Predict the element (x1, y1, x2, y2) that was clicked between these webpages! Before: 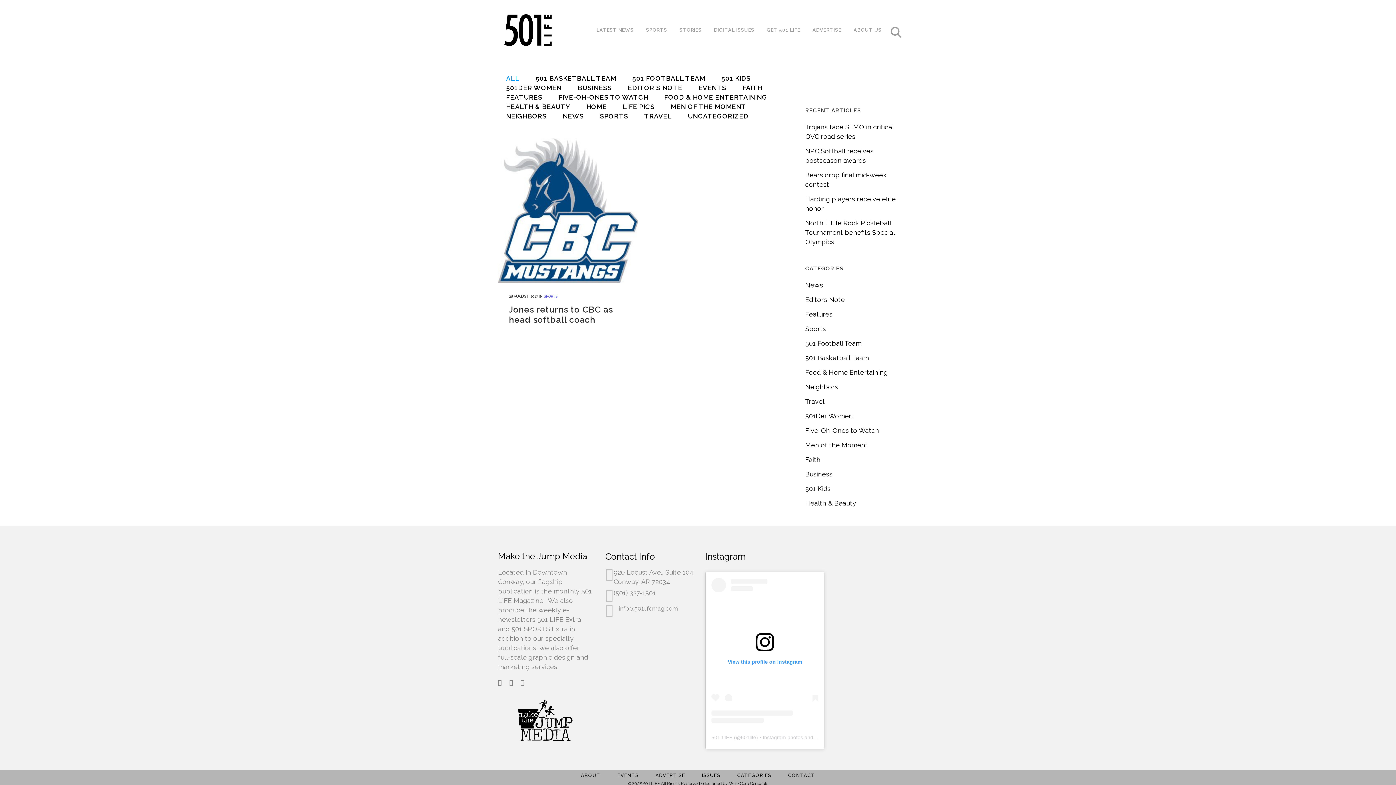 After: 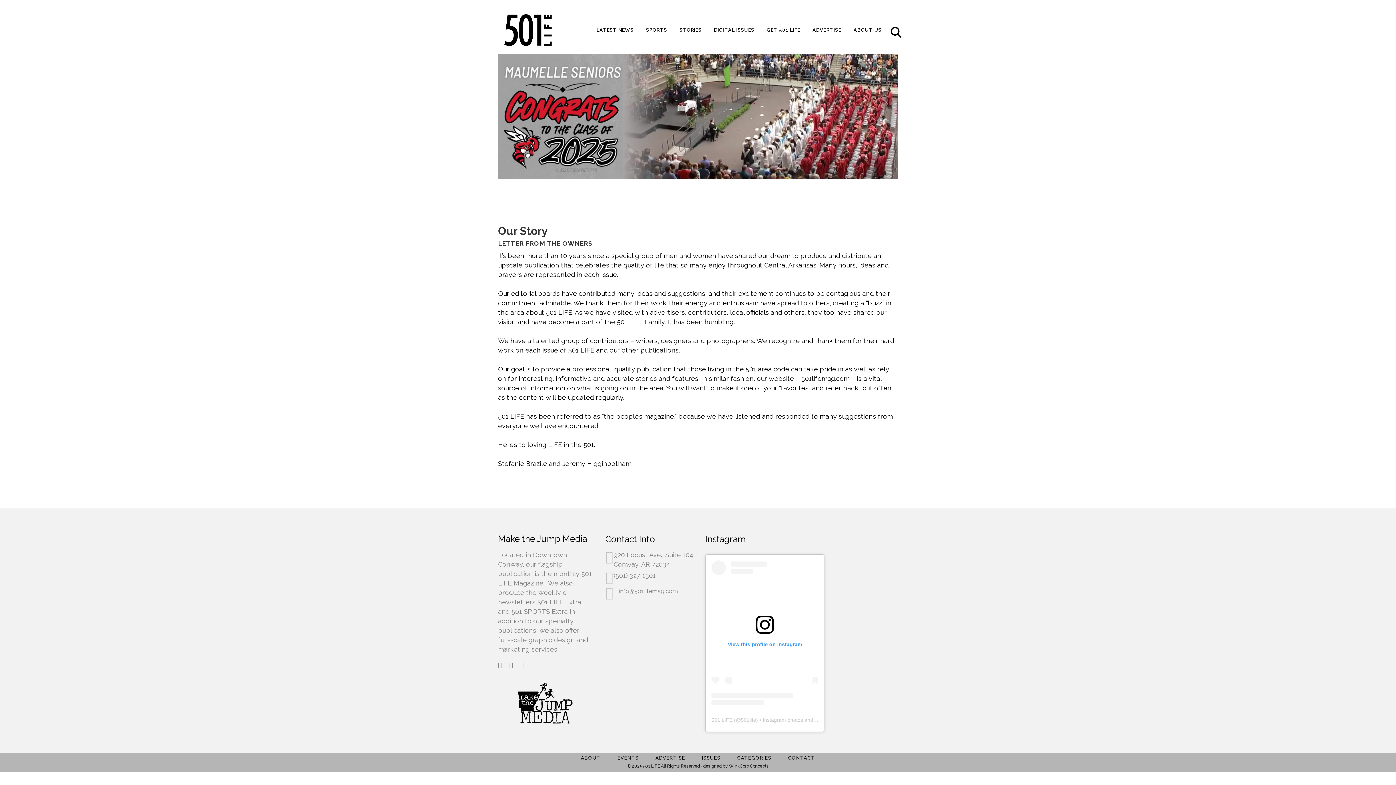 Action: bbox: (581, 773, 600, 778) label: ABOUT